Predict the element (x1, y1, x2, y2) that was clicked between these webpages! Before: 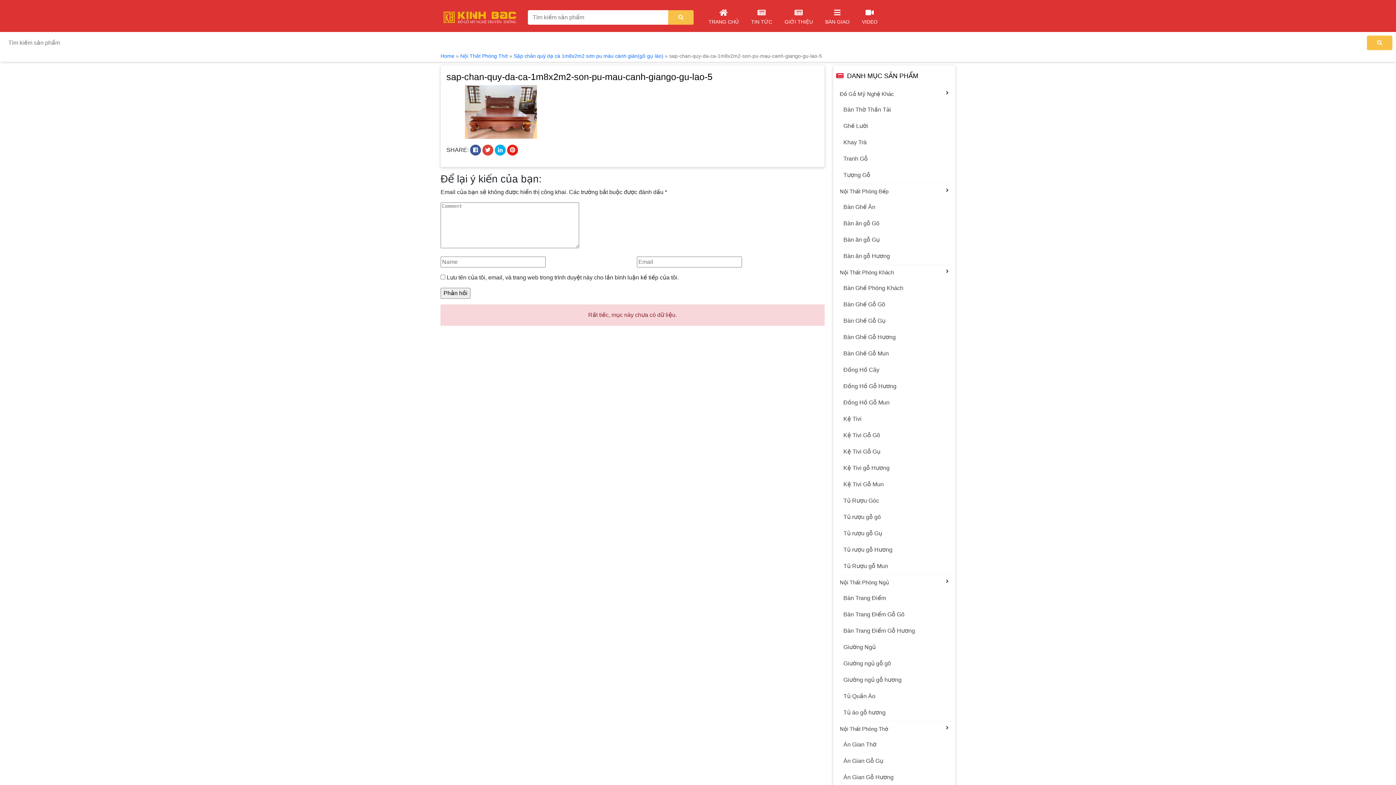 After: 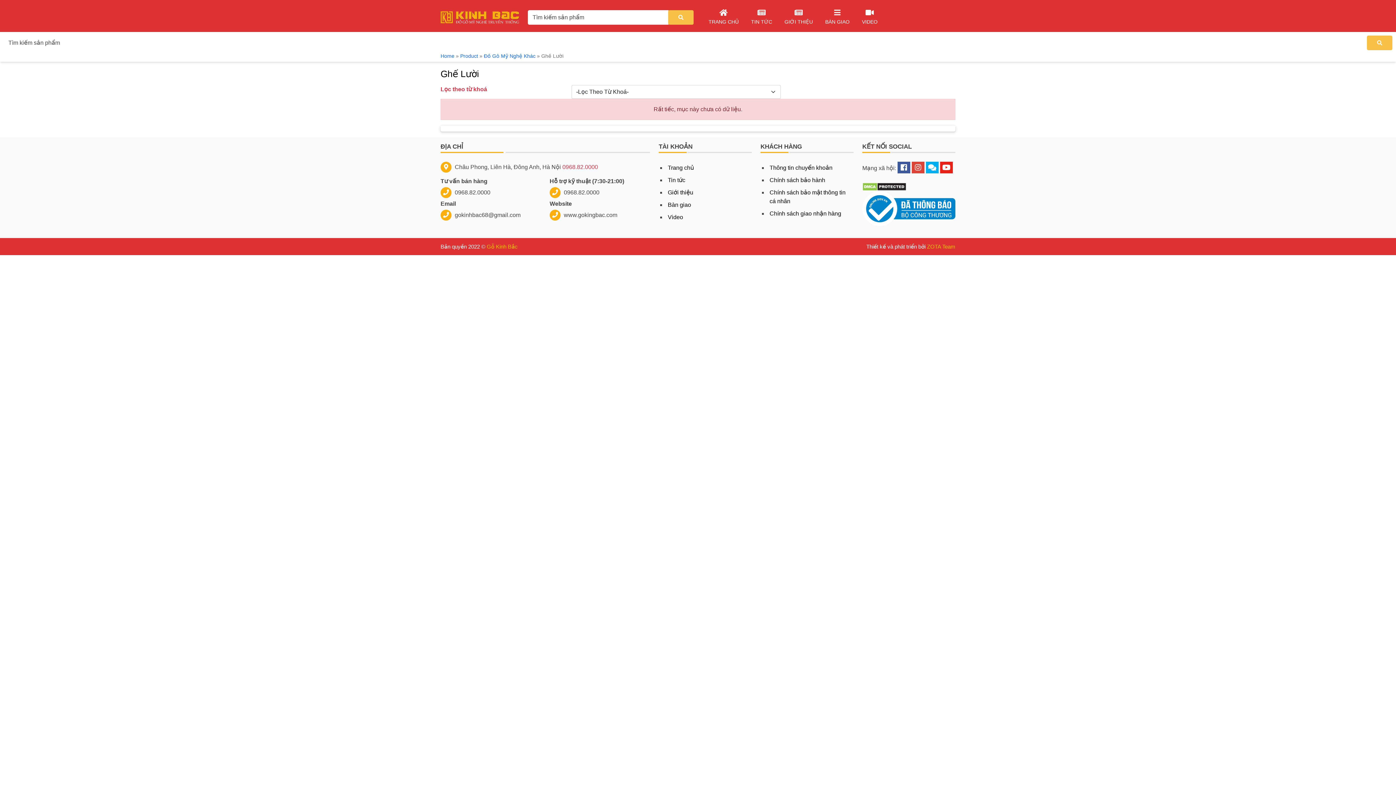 Action: label: Ghế Lười bbox: (836, 118, 952, 134)